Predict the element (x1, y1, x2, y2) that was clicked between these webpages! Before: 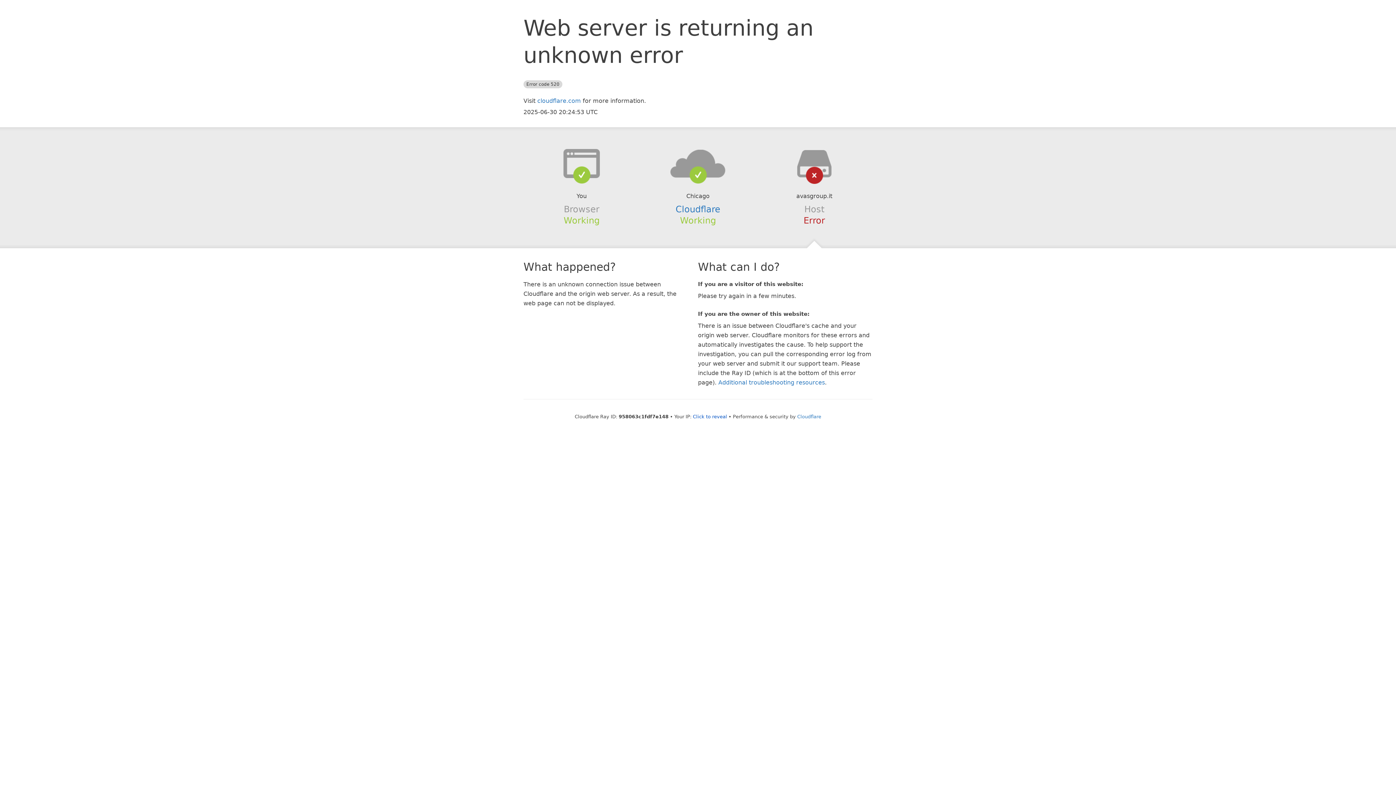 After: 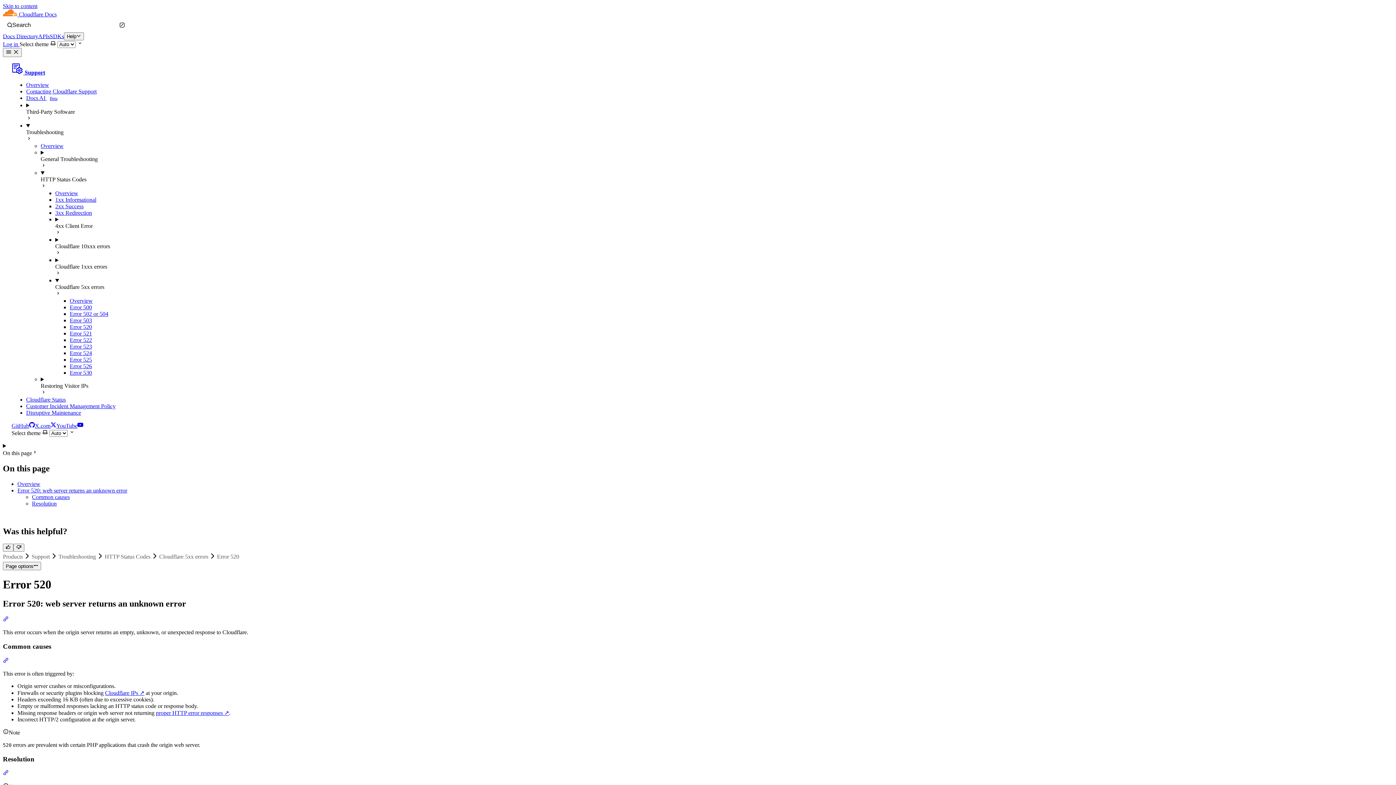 Action: label: Additional troubleshooting resources bbox: (718, 379, 825, 386)